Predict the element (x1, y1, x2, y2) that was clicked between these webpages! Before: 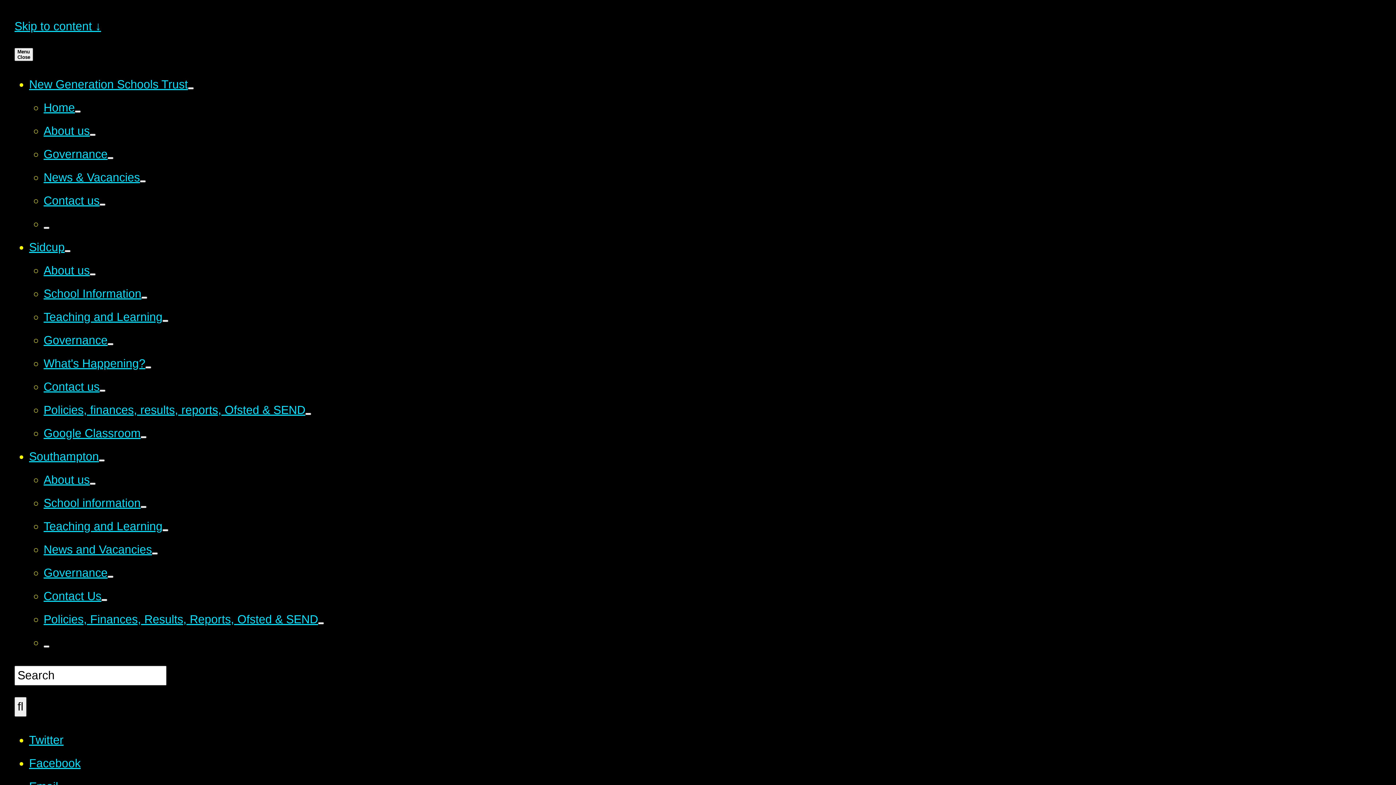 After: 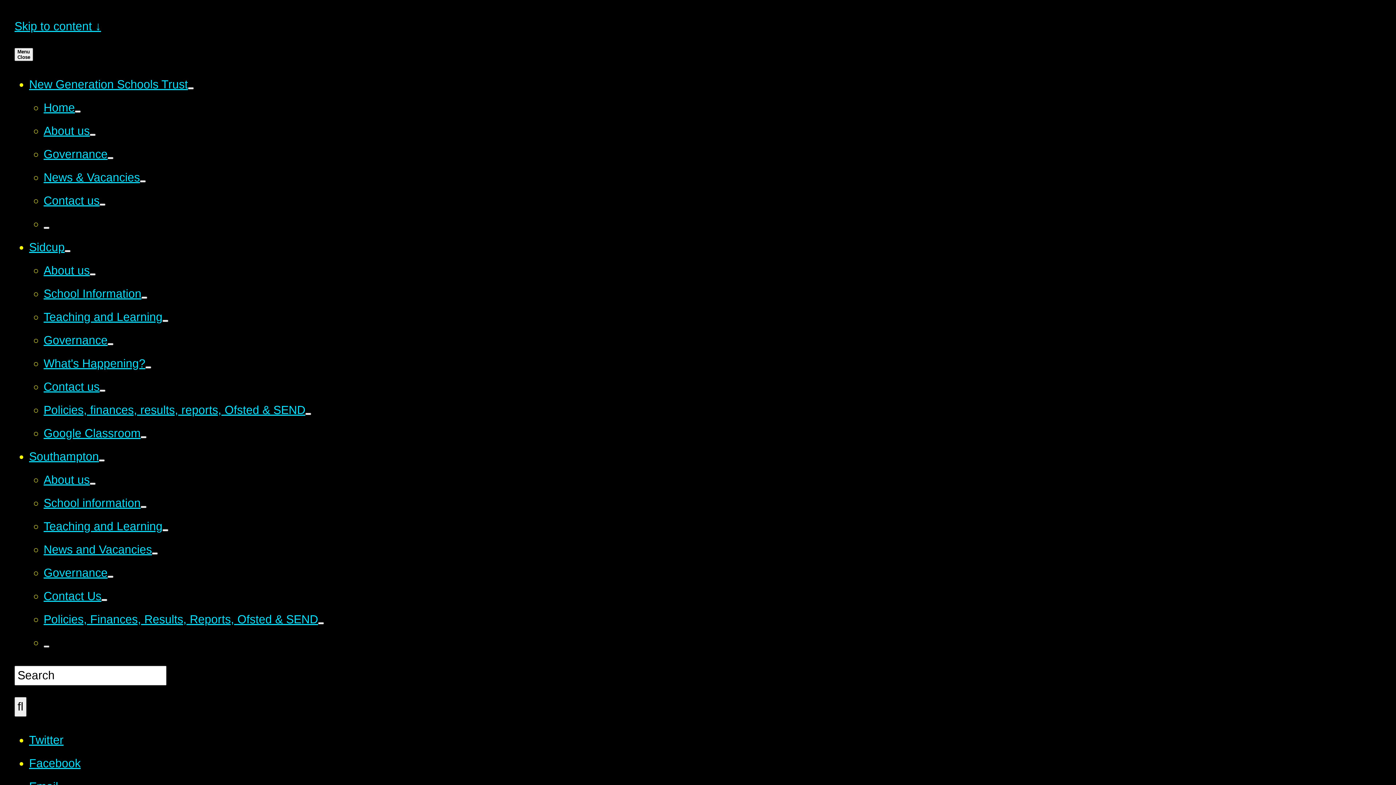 Action: bbox: (43, 645, 49, 648)